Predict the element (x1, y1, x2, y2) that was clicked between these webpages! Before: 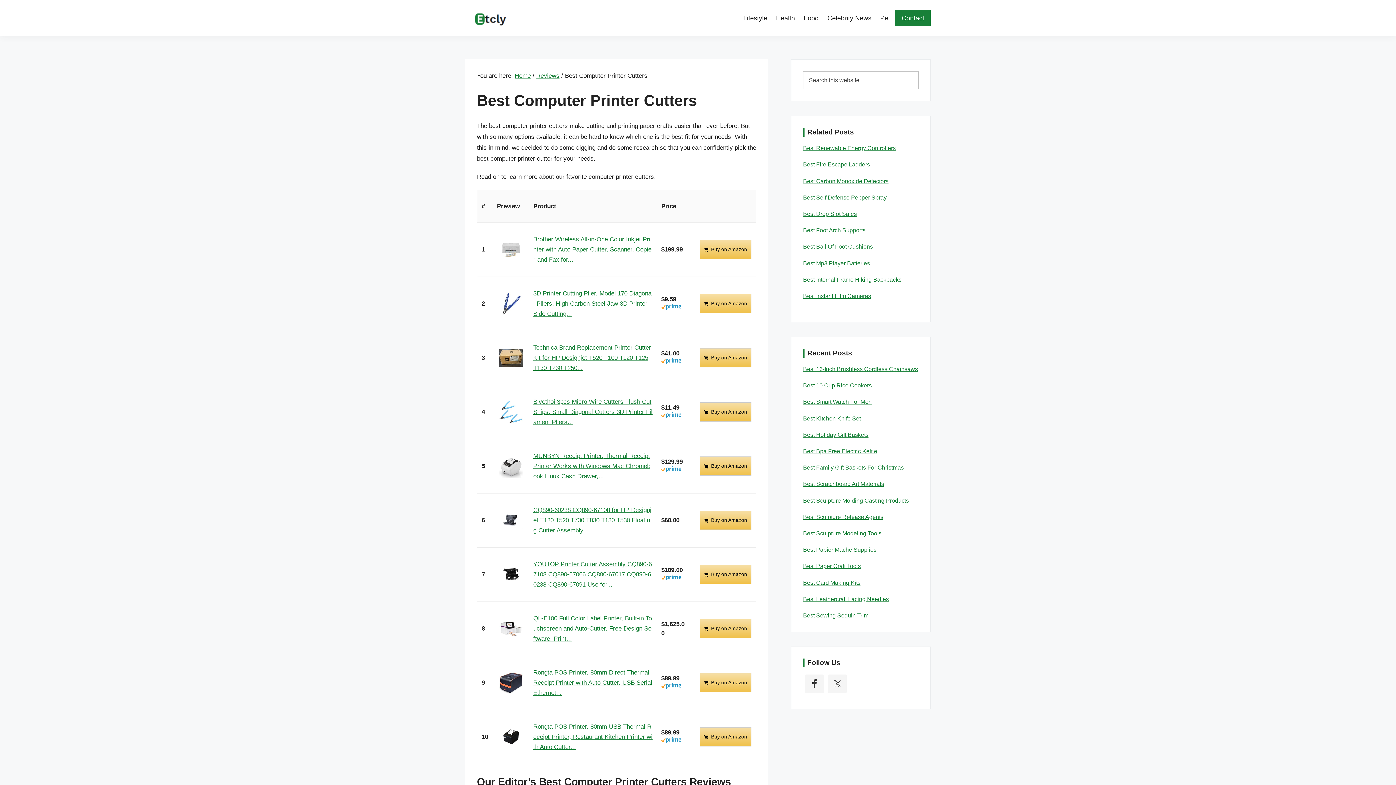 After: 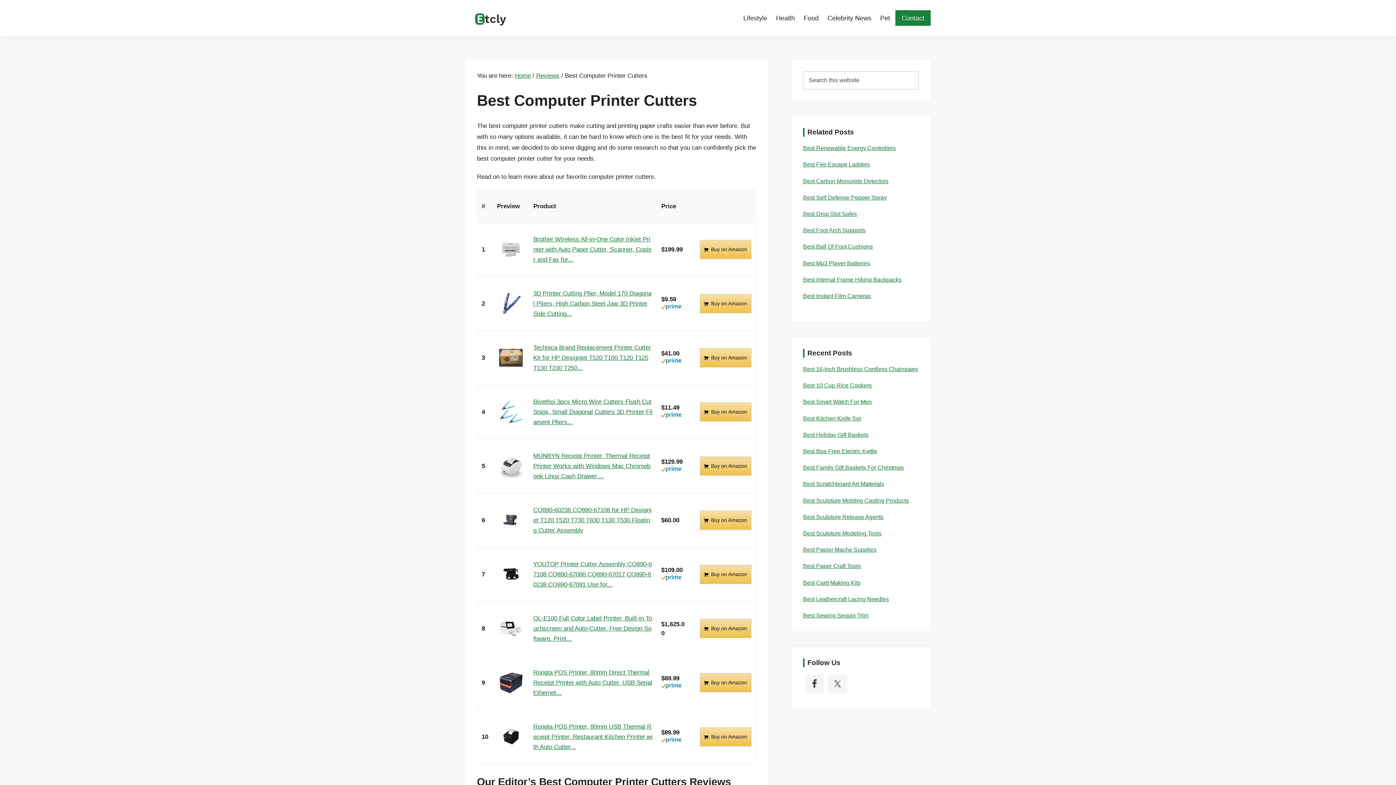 Action: label: YOUTOP Printer Cutter Assembly CQ890-67108 CQ890-67066 CQ890-67017 CQ890-60238 CQ890-67091 Use for... bbox: (533, 561, 652, 588)